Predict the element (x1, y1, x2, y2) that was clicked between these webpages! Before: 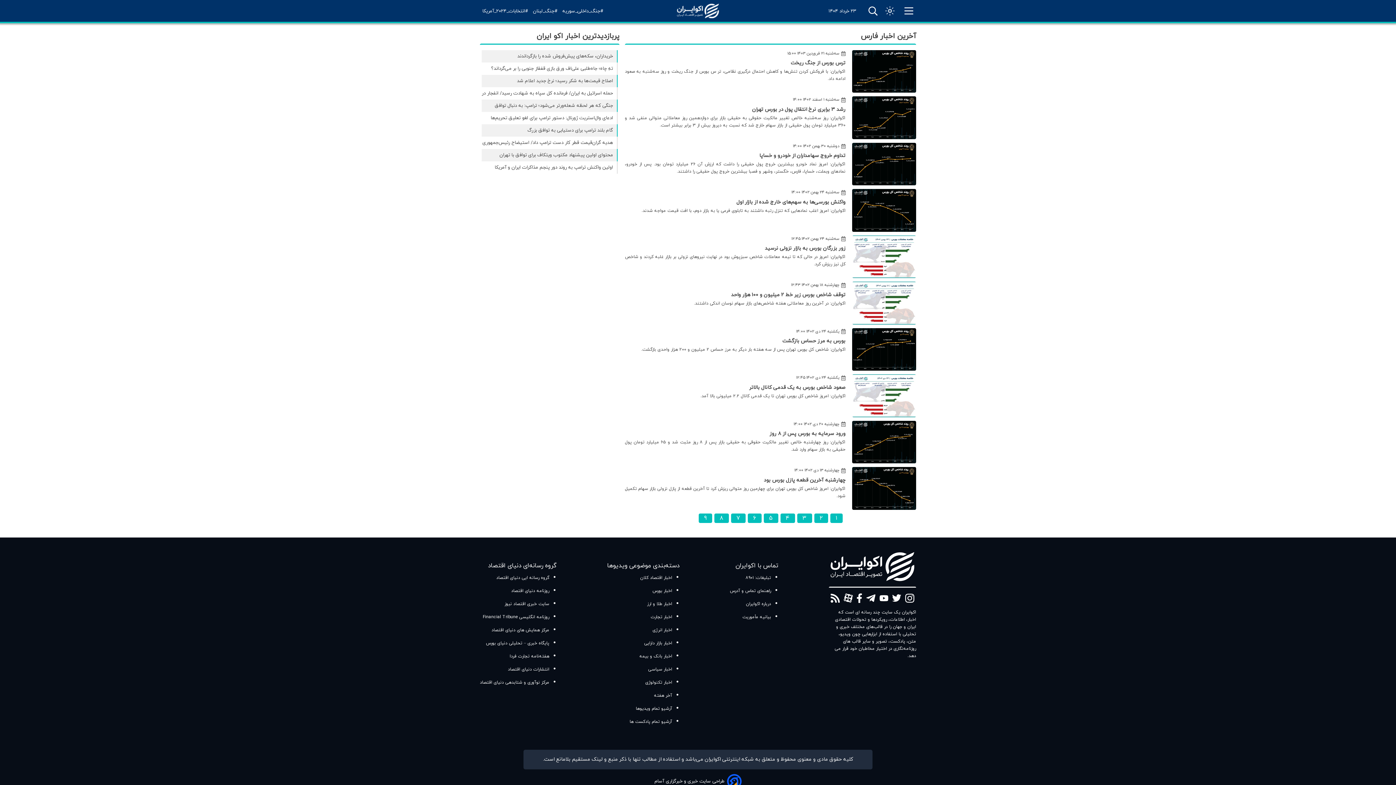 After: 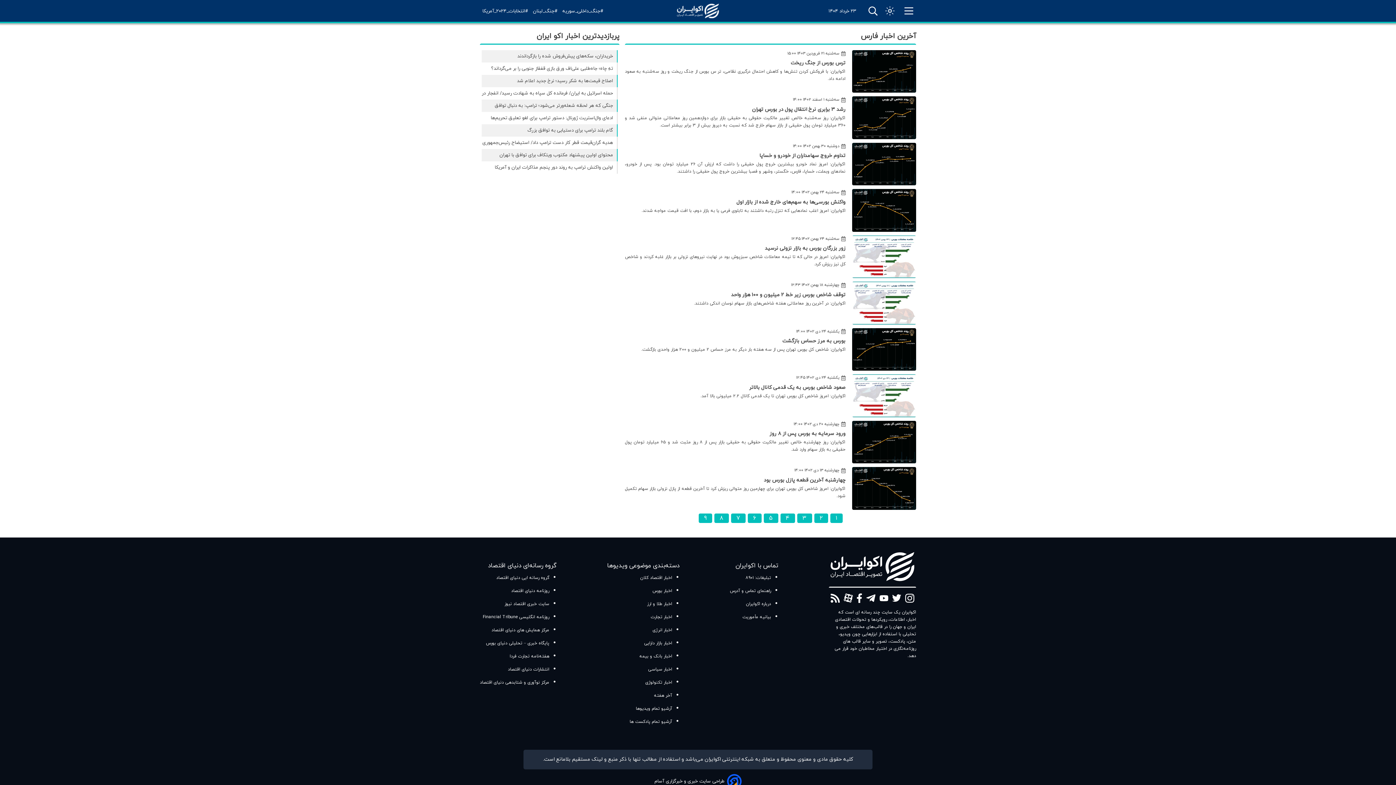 Action: label: محتوای اولین پیشنهاد مکتوب ویتکاف برای توافق با تهران bbox: (481, 149, 617, 161)